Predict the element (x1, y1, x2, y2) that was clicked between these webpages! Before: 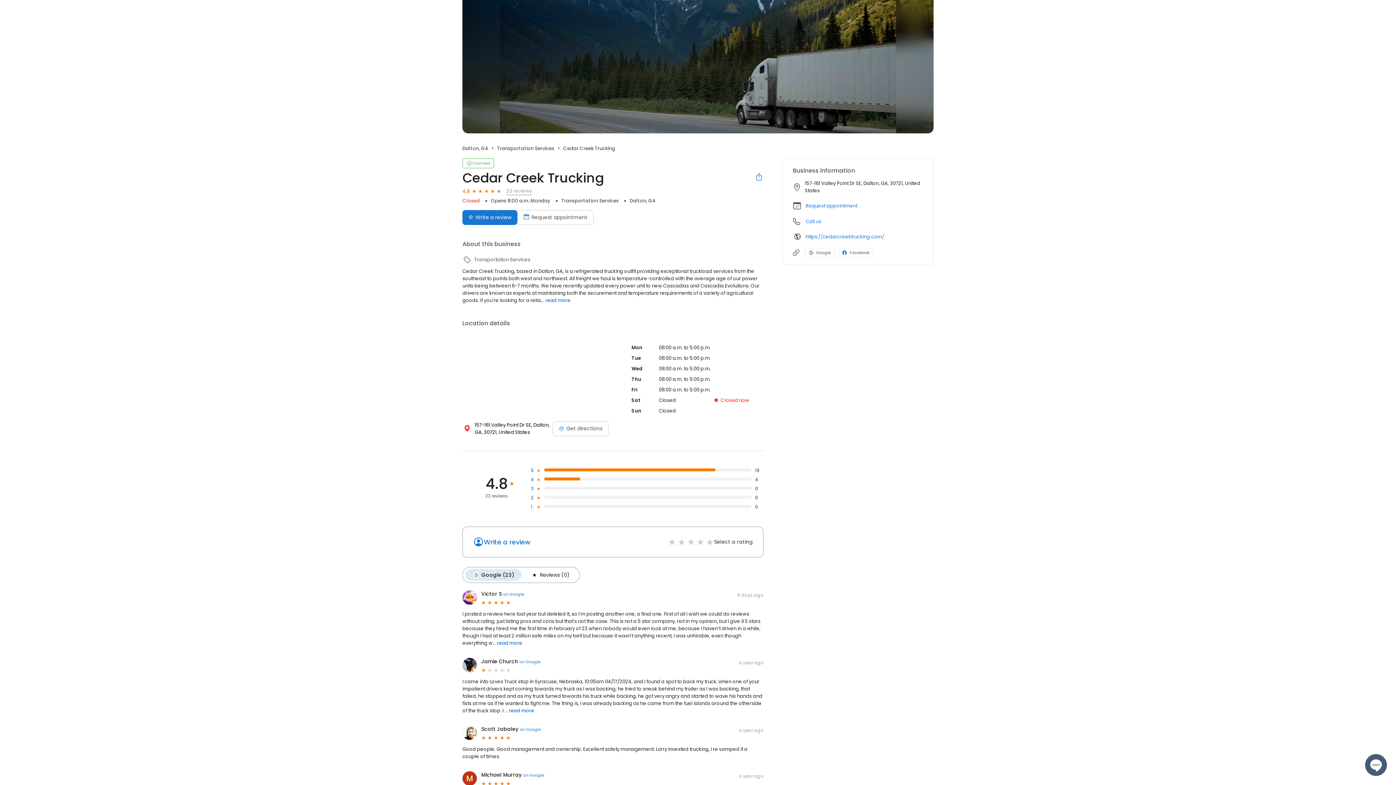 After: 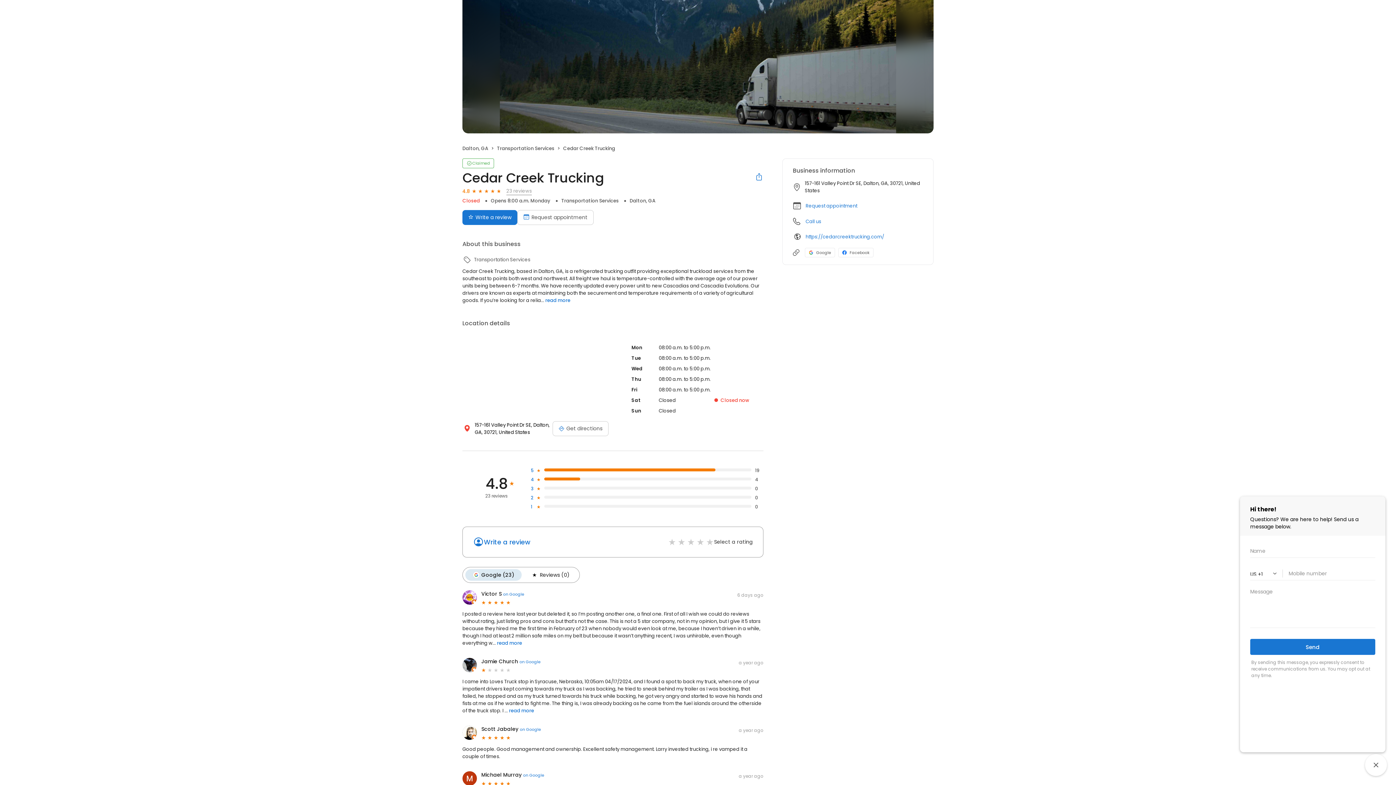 Action: bbox: (462, 335, 608, 416)